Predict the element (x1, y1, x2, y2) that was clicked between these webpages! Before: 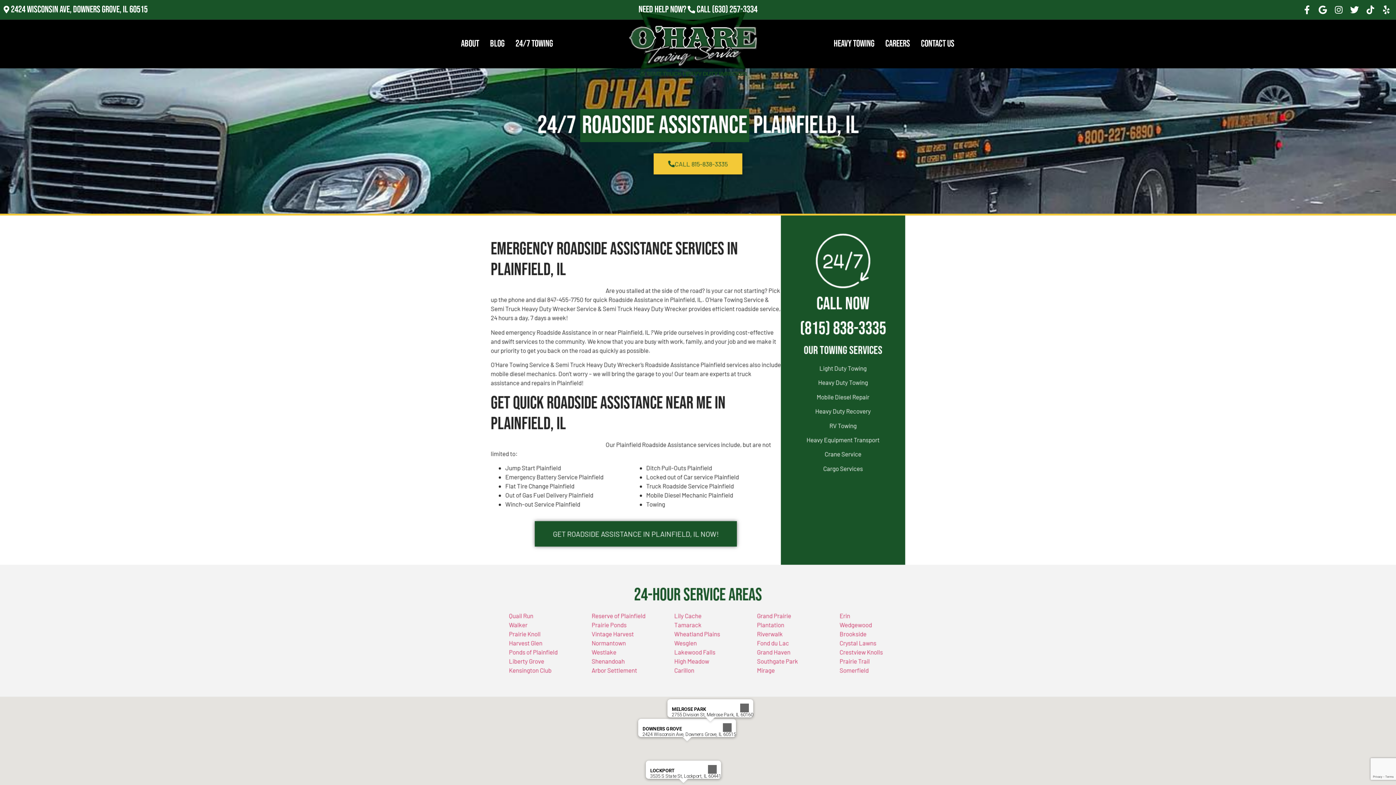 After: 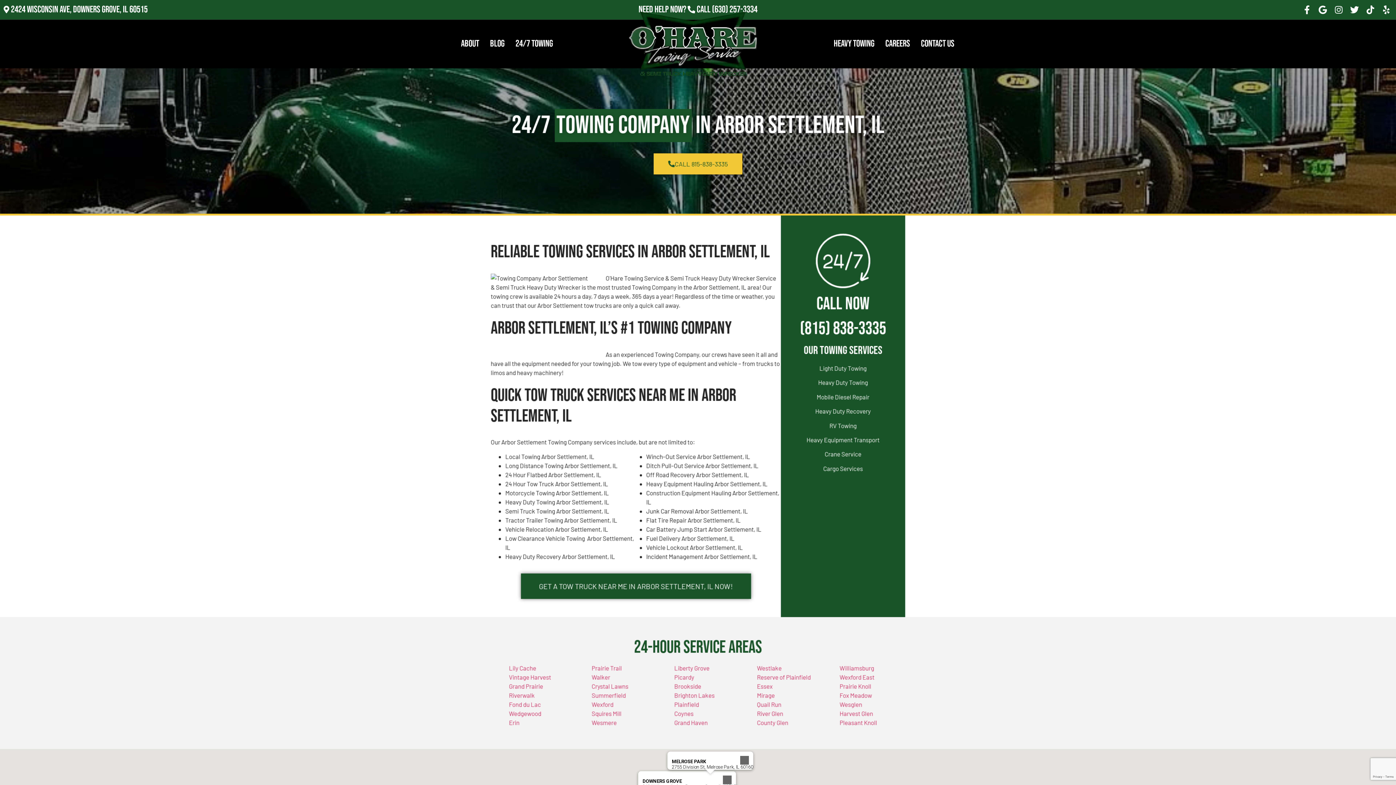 Action: label: Arbor Settlement bbox: (591, 667, 637, 674)